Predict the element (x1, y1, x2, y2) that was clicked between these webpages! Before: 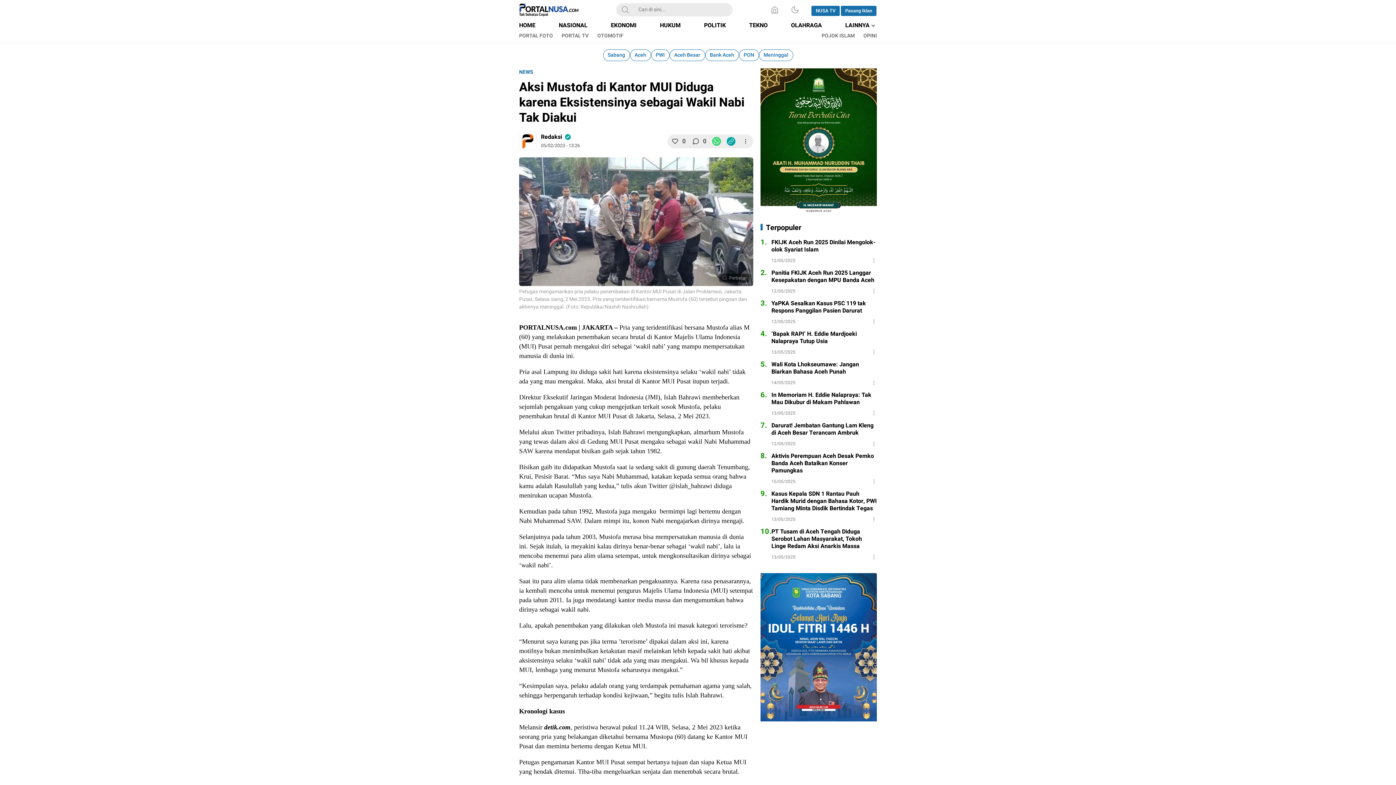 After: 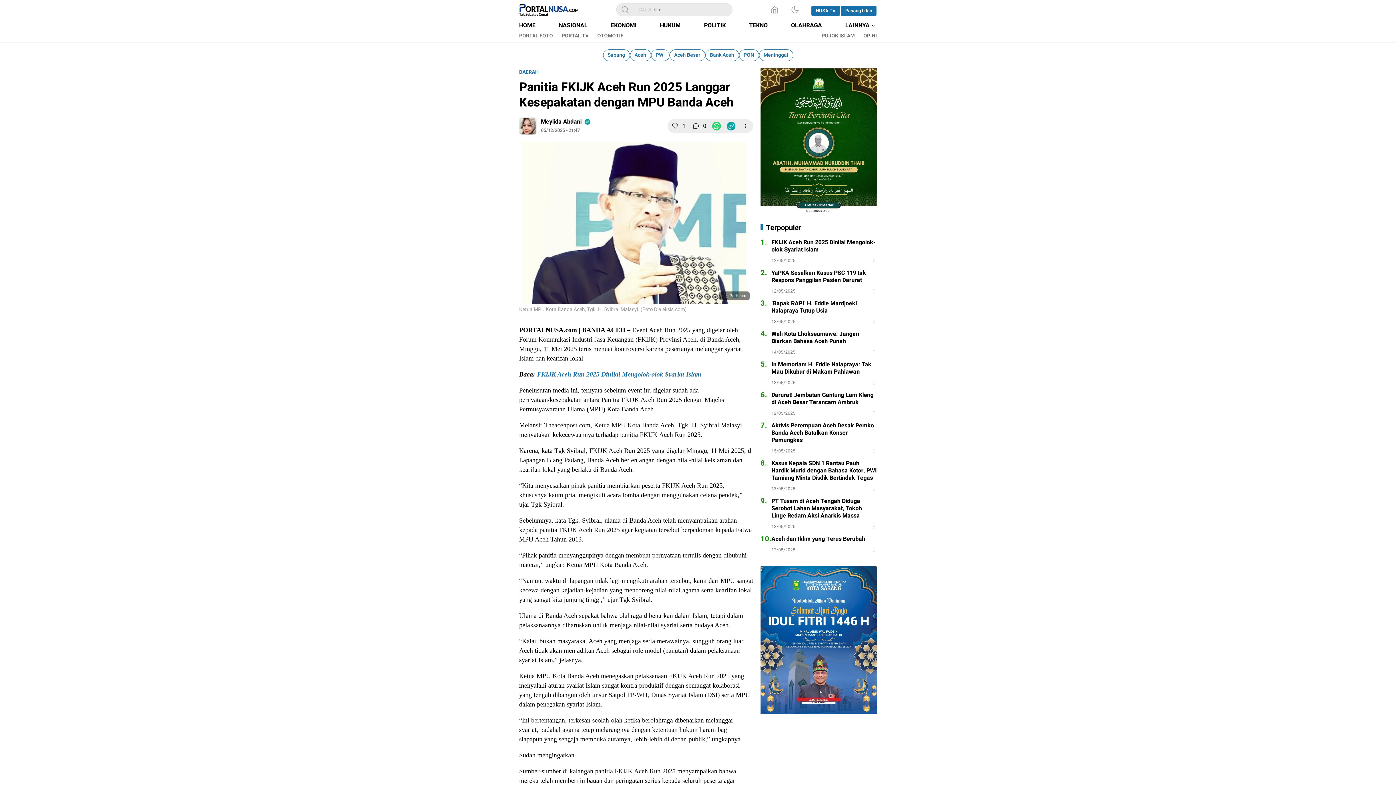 Action: bbox: (771, 269, 877, 284) label: Panitia FKIJK Aceh Run 2025 Langgar Kesepakatan dengan MPU Banda Aceh